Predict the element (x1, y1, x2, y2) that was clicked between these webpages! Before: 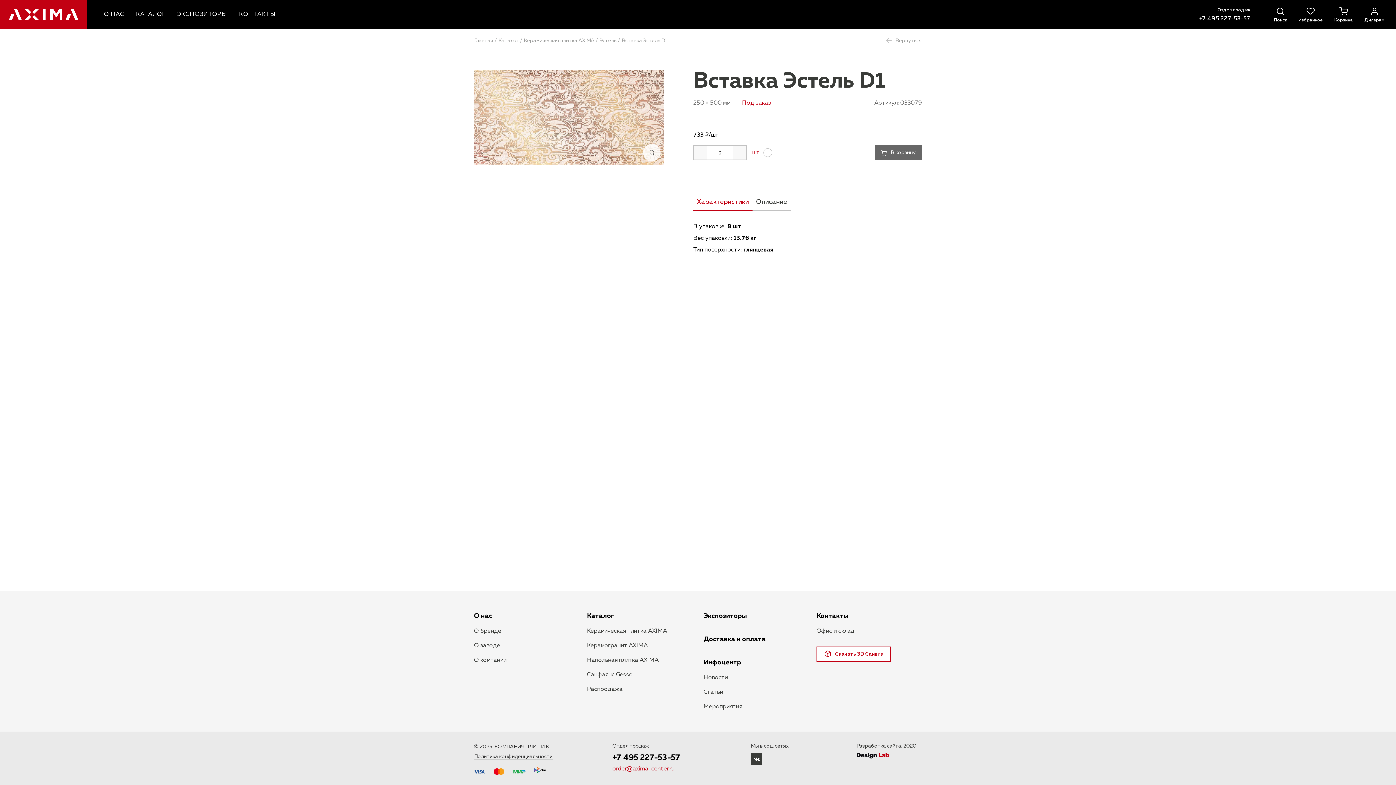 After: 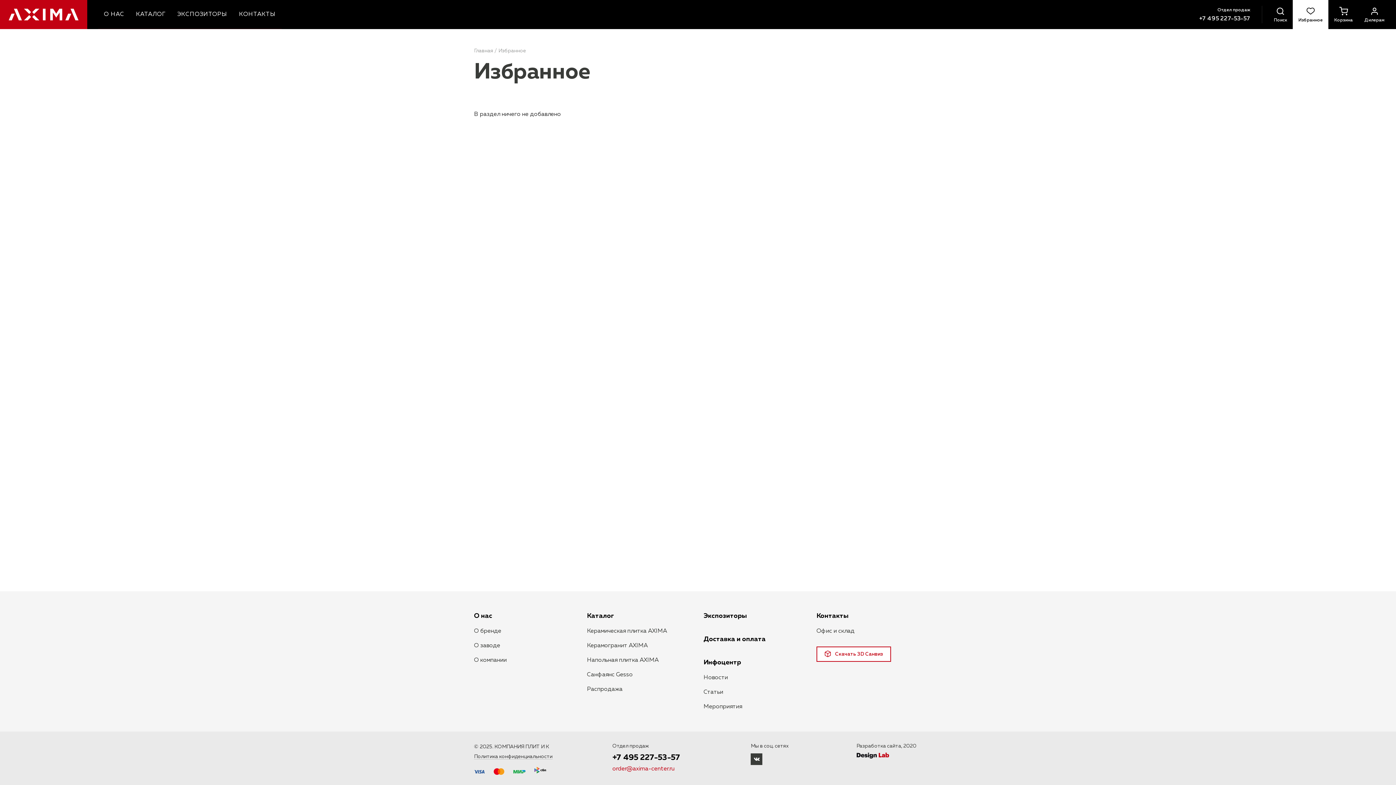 Action: label: Избранное bbox: (1293, 0, 1328, 29)